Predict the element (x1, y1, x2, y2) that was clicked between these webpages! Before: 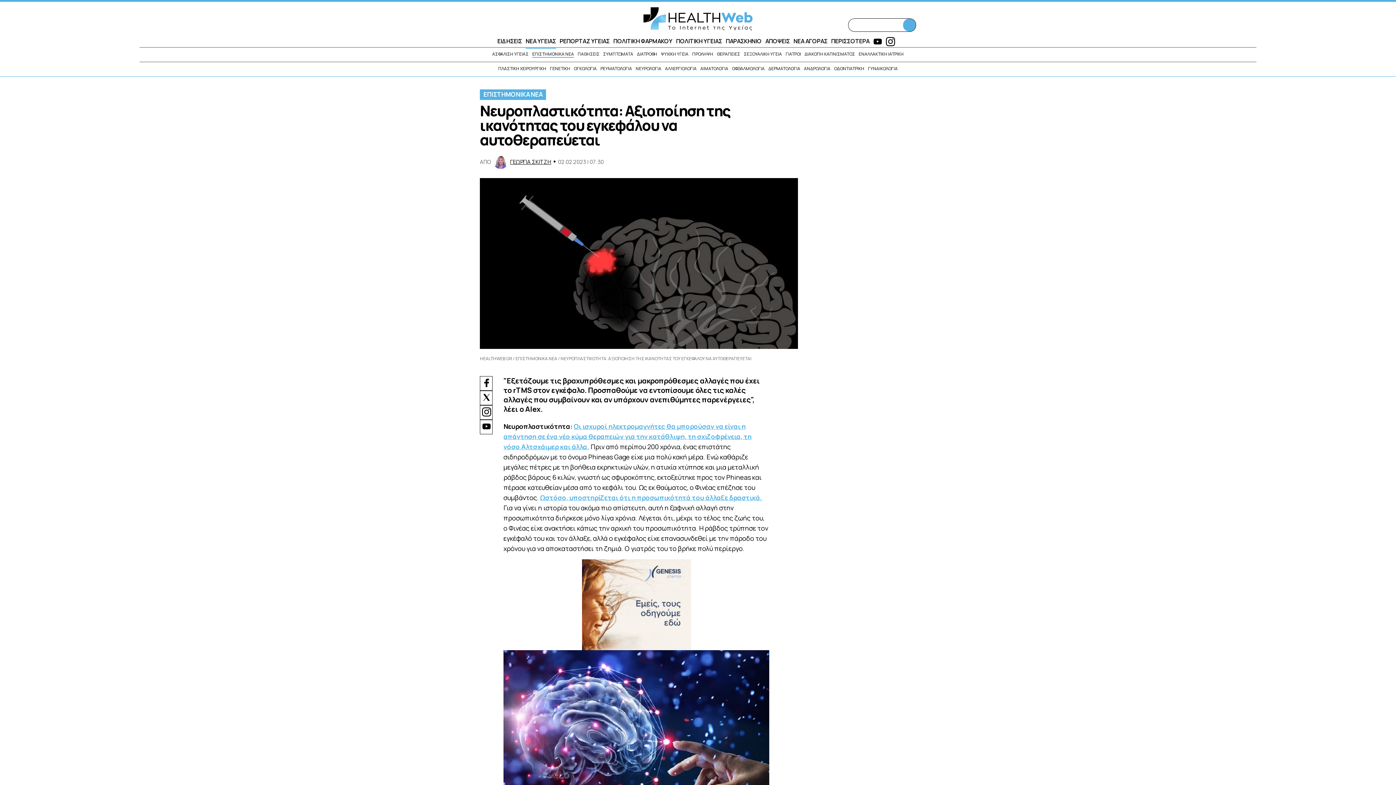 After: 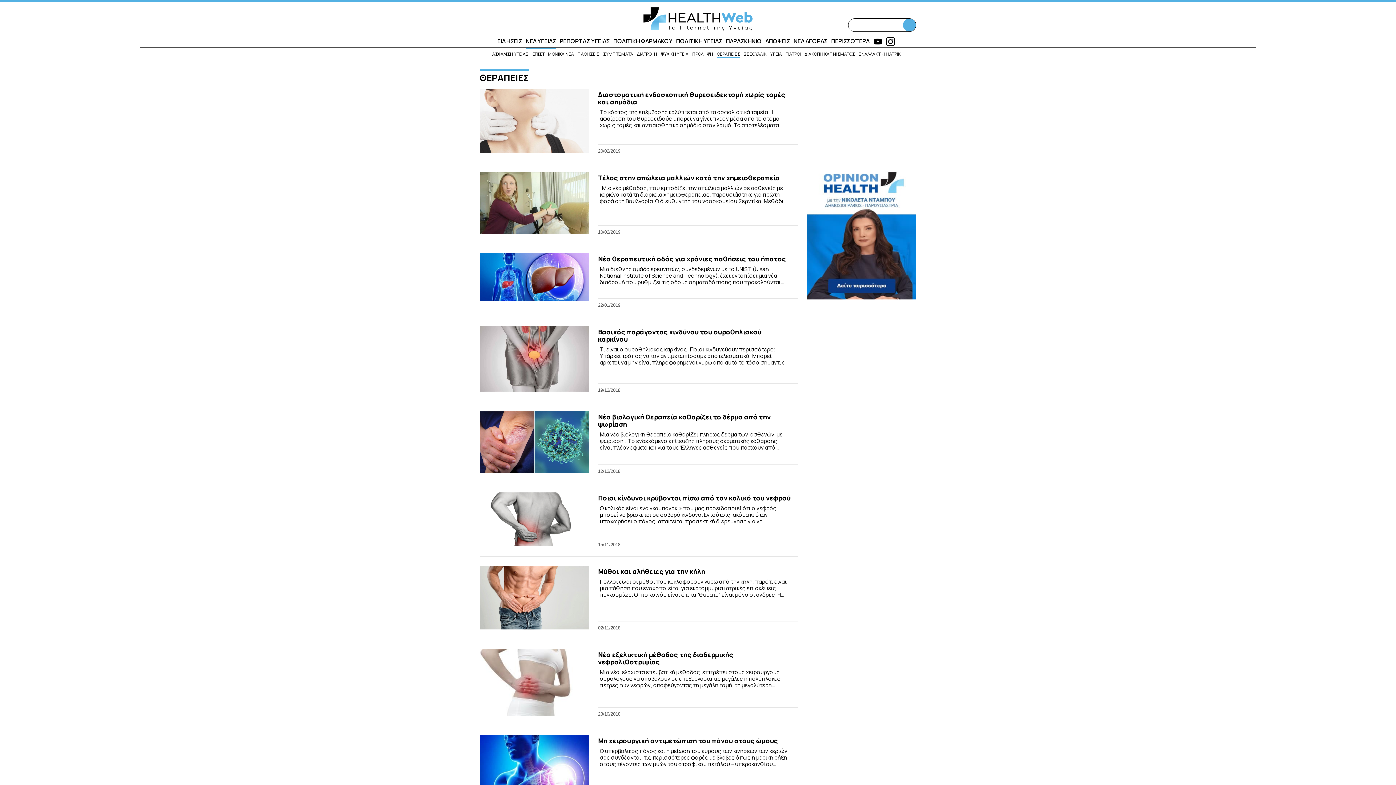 Action: label: ΘΕΡΑΠΕΙΕΣ bbox: (717, 50, 740, 57)